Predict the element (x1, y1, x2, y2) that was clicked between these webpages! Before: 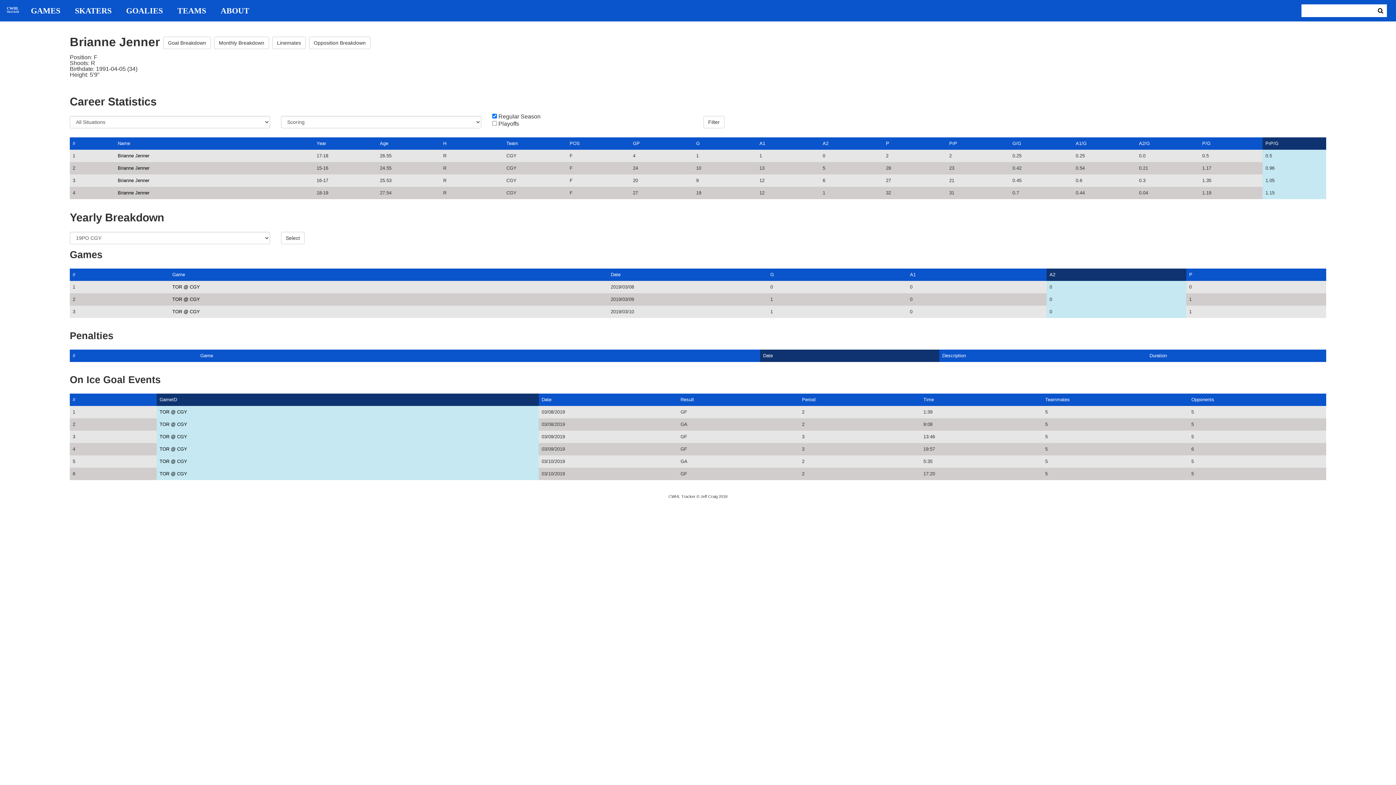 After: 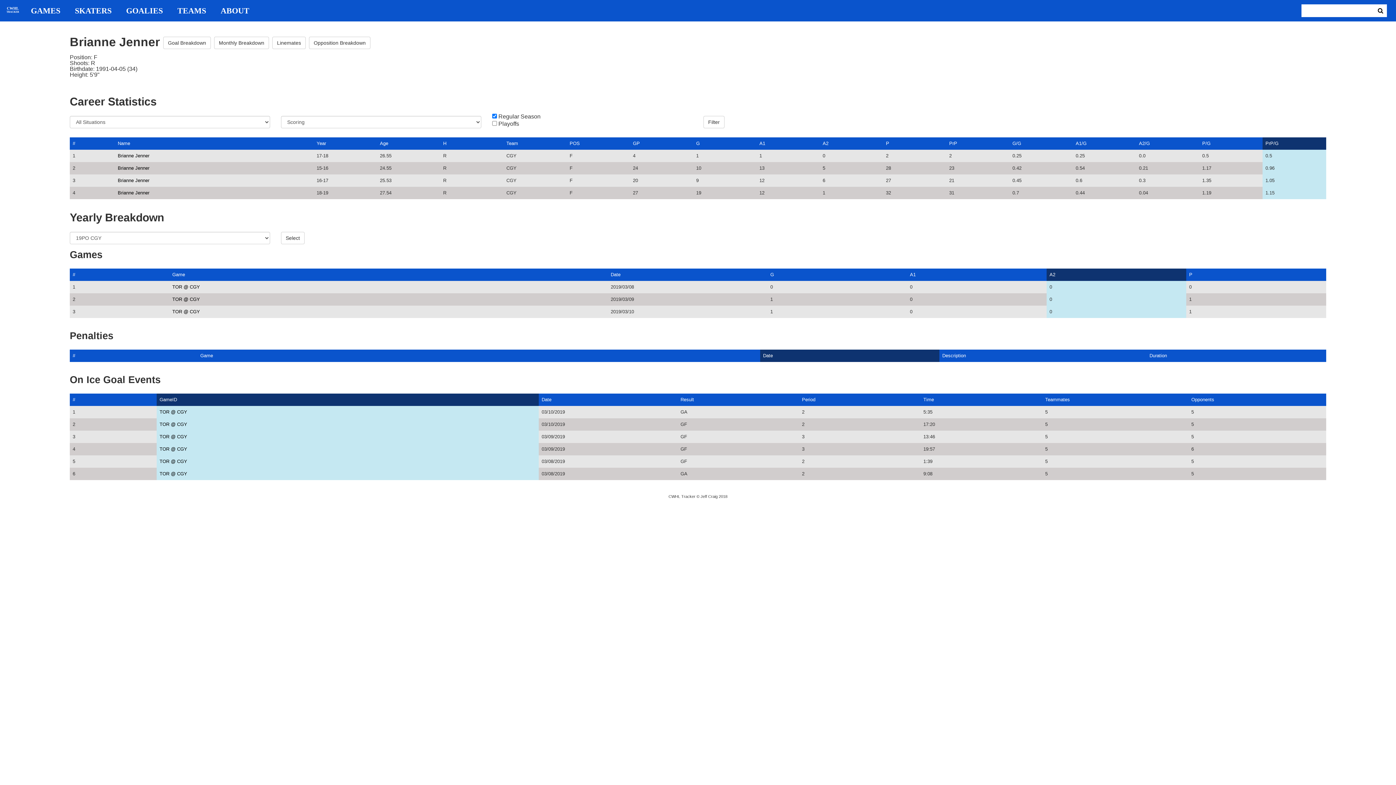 Action: label: GameID bbox: (159, 397, 177, 402)